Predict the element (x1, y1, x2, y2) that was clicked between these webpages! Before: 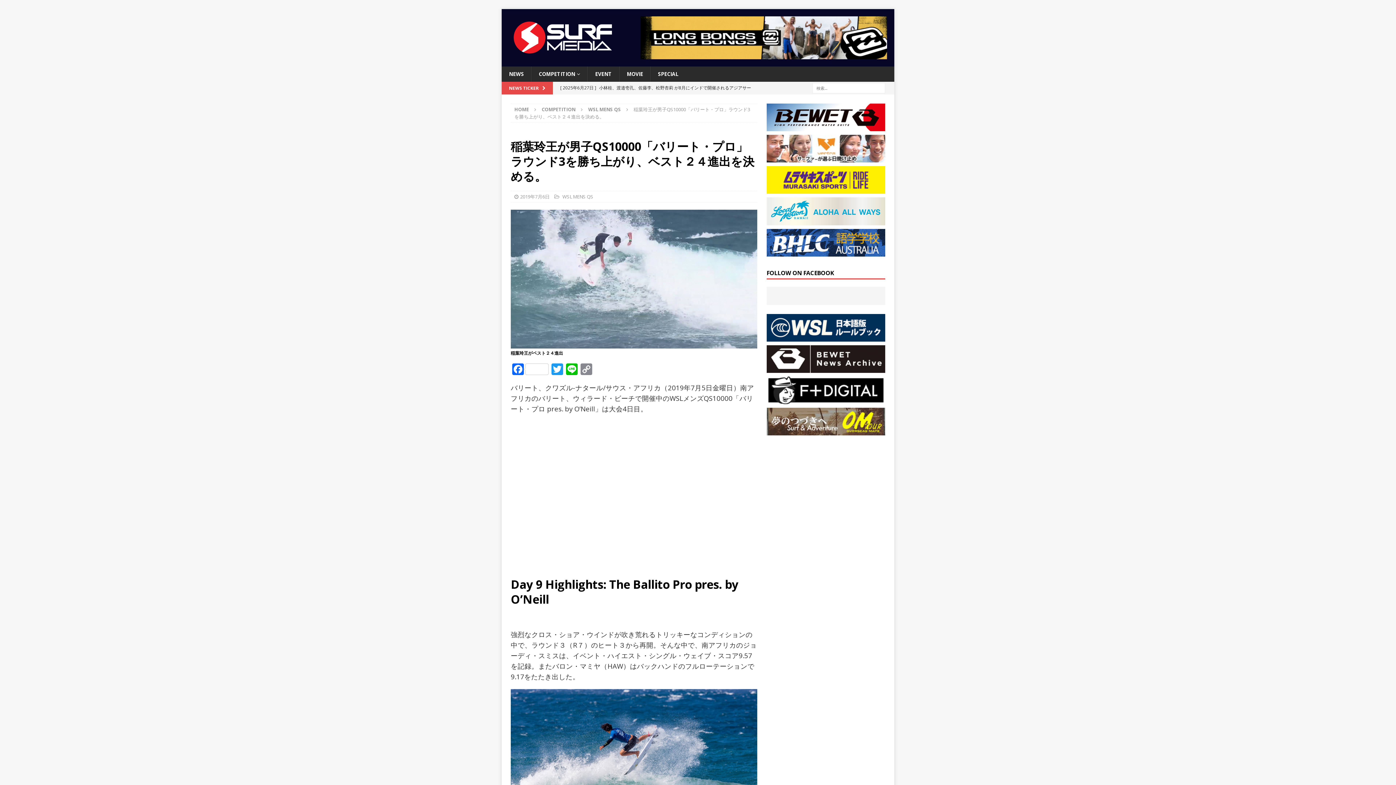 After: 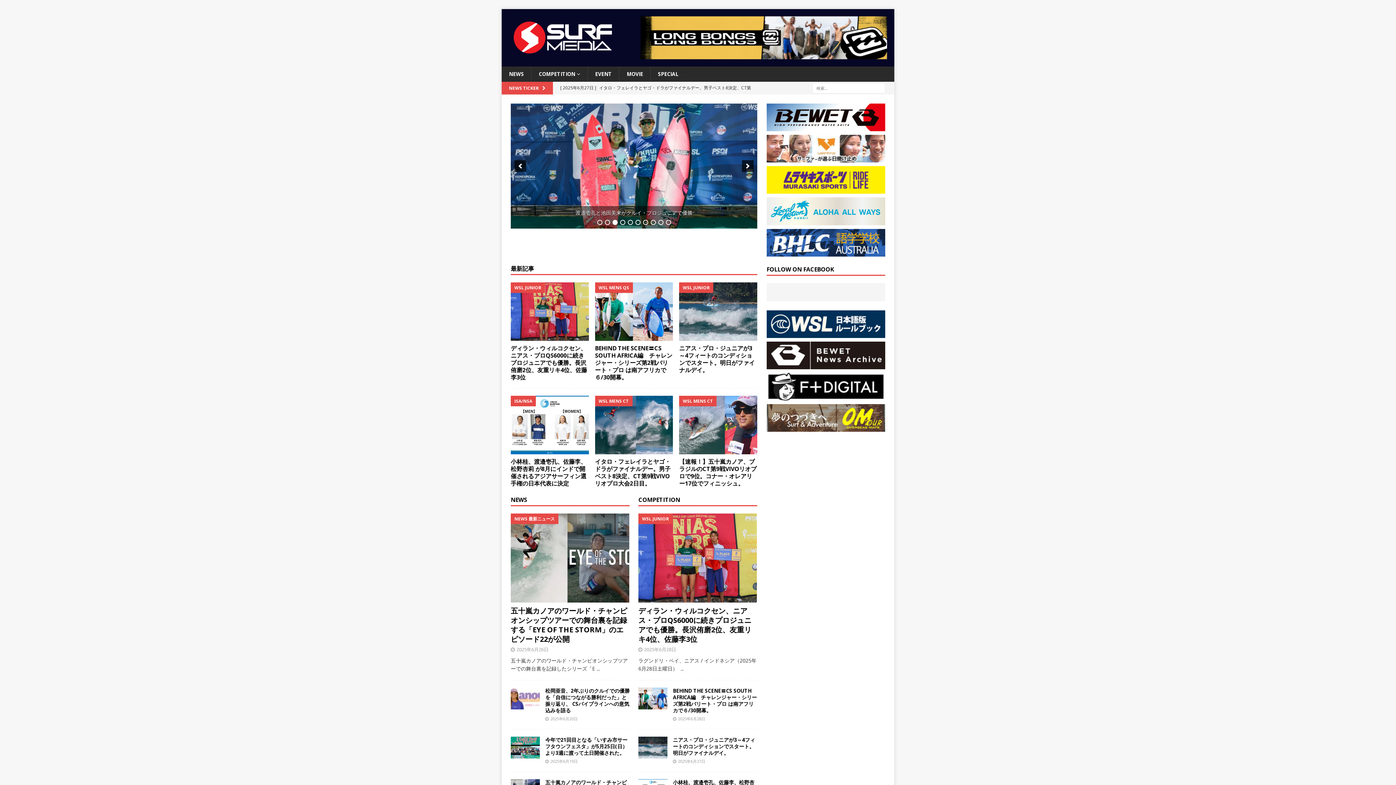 Action: label: HOME bbox: (514, 106, 529, 112)